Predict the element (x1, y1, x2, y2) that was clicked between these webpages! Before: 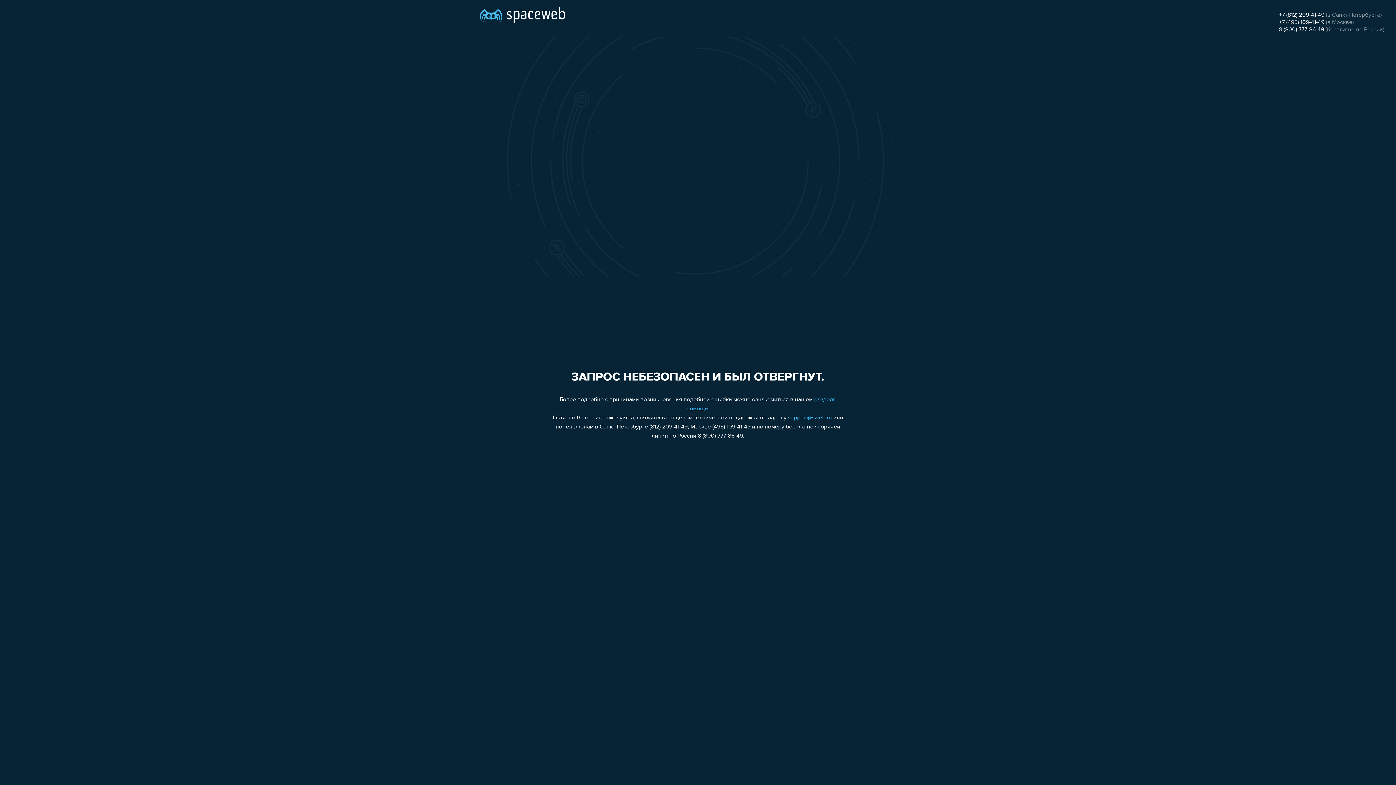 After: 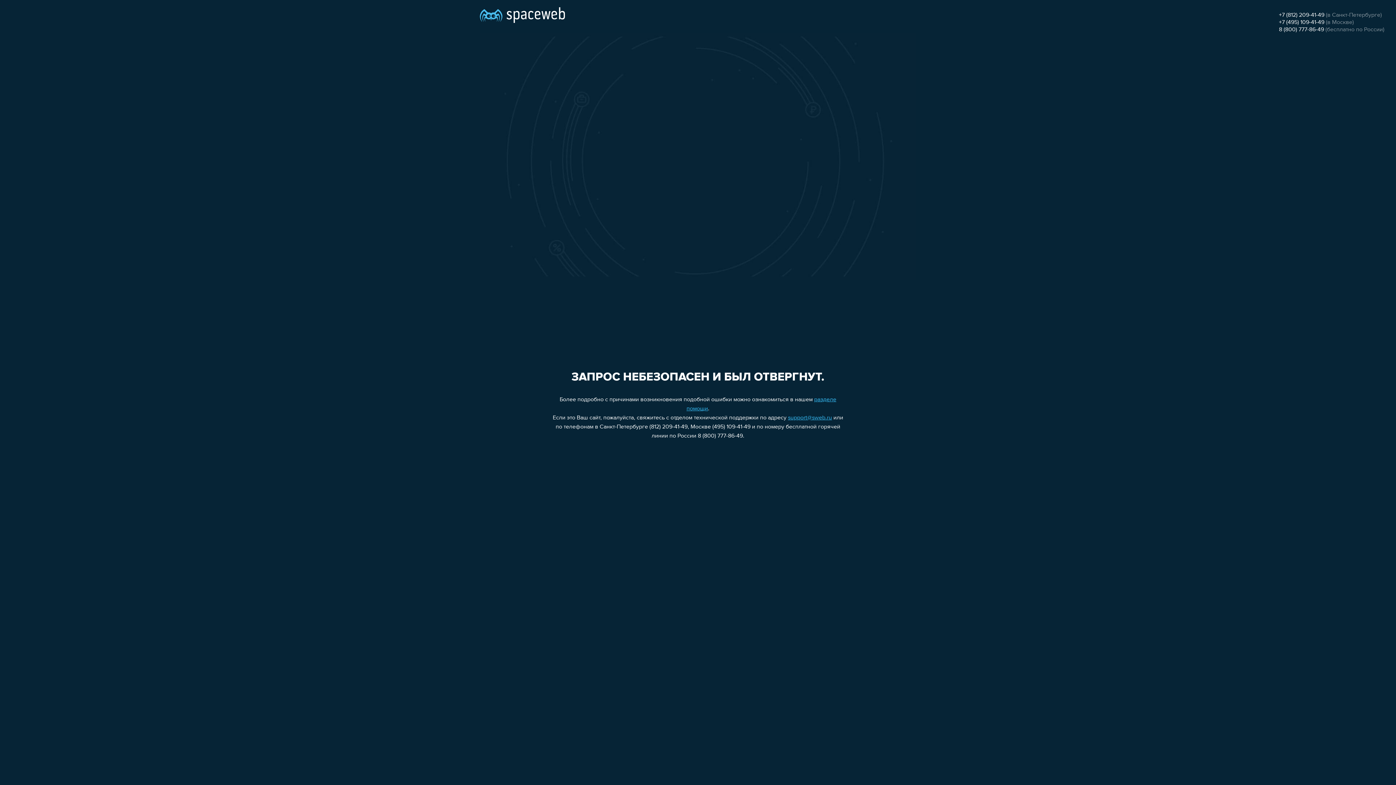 Action: bbox: (1279, 19, 1324, 25) label: +7 (495) 109-41-49